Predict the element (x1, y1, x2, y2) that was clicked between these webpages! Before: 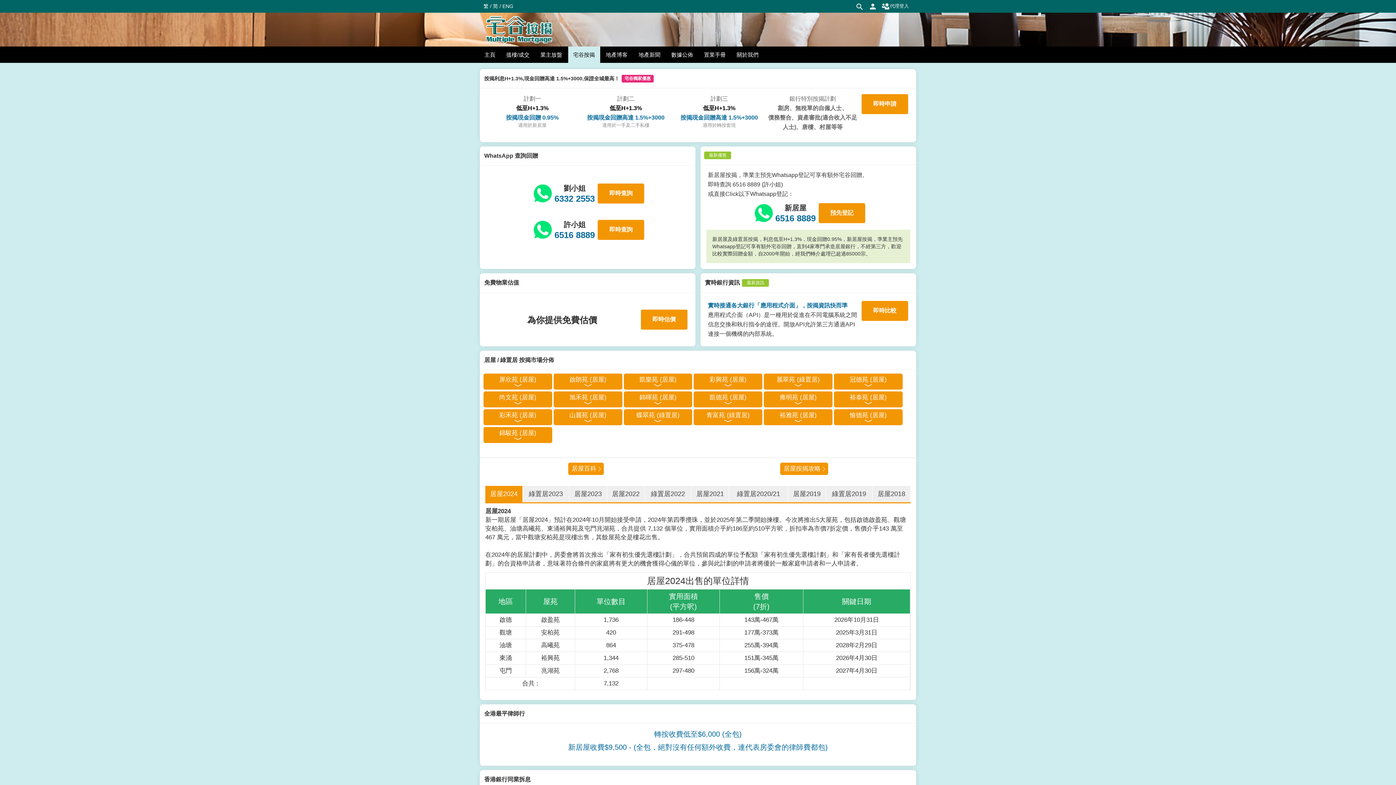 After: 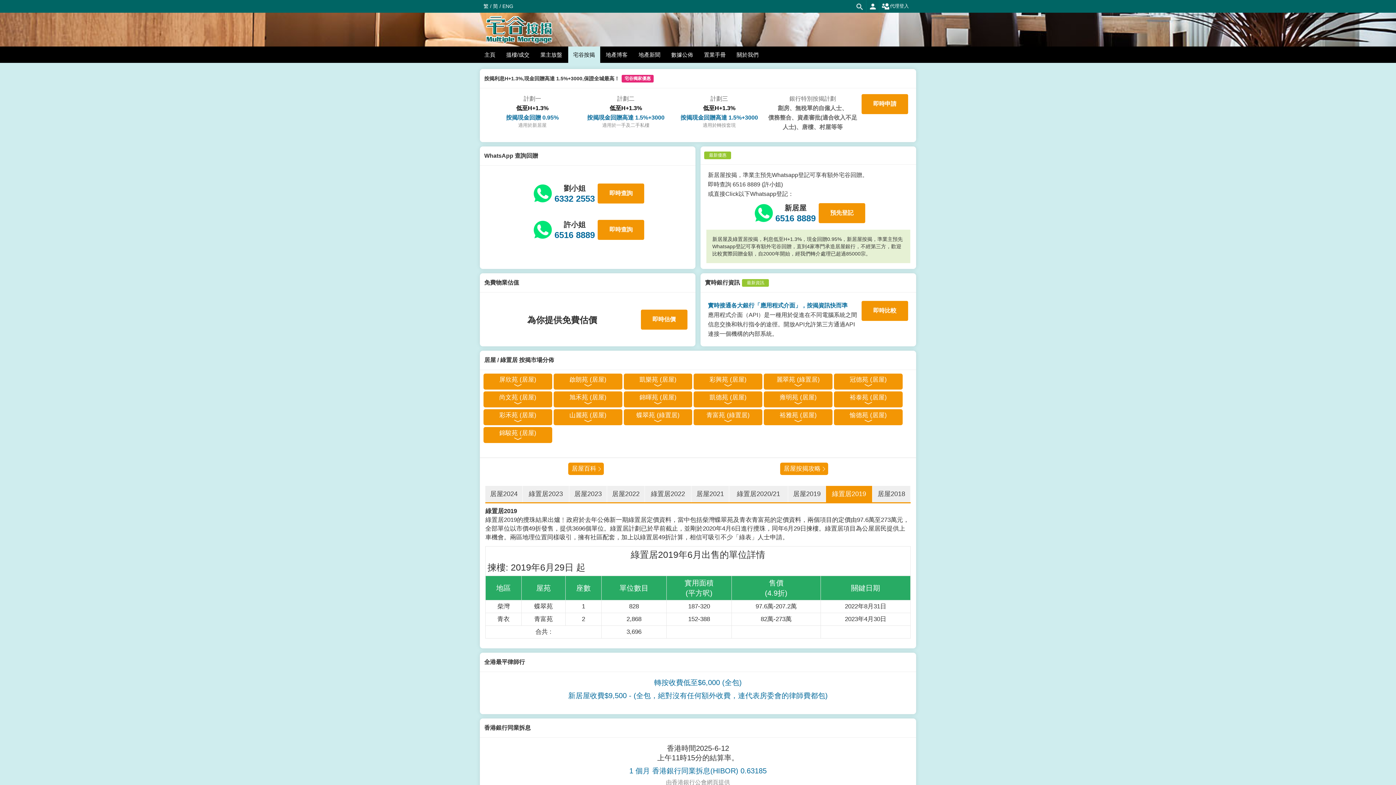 Action: label: 綠置居2019 bbox: (826, 486, 872, 502)